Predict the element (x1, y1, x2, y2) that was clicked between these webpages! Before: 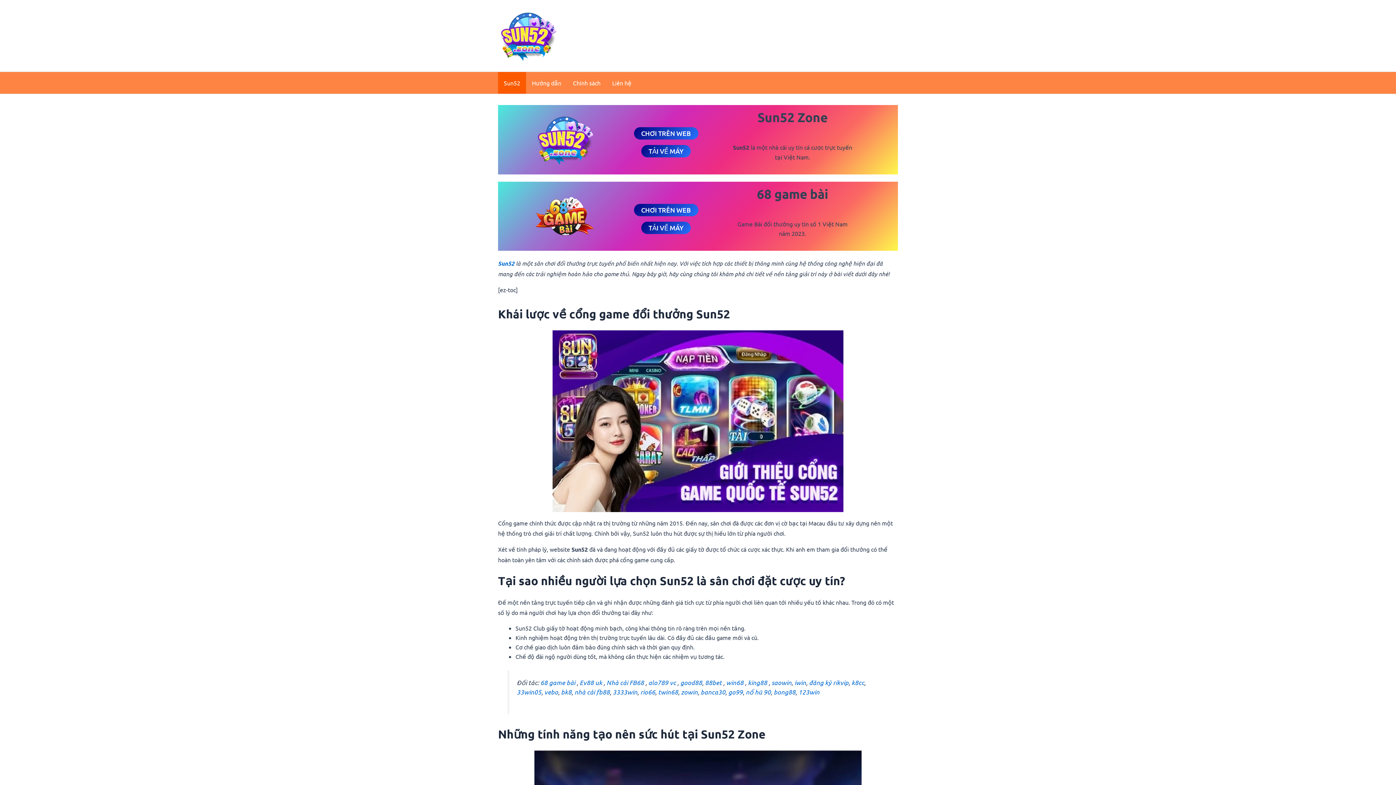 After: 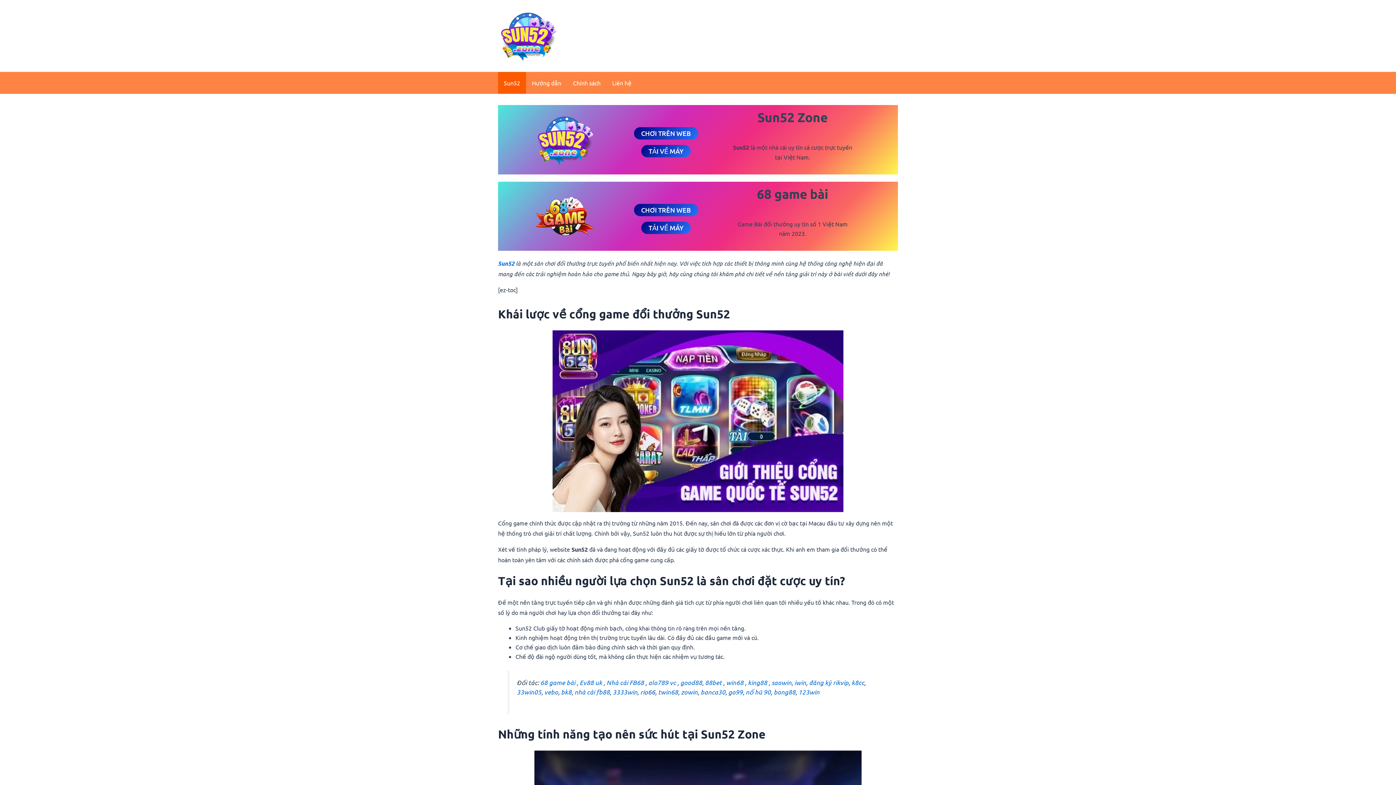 Action: label: rio66 bbox: (640, 688, 655, 696)